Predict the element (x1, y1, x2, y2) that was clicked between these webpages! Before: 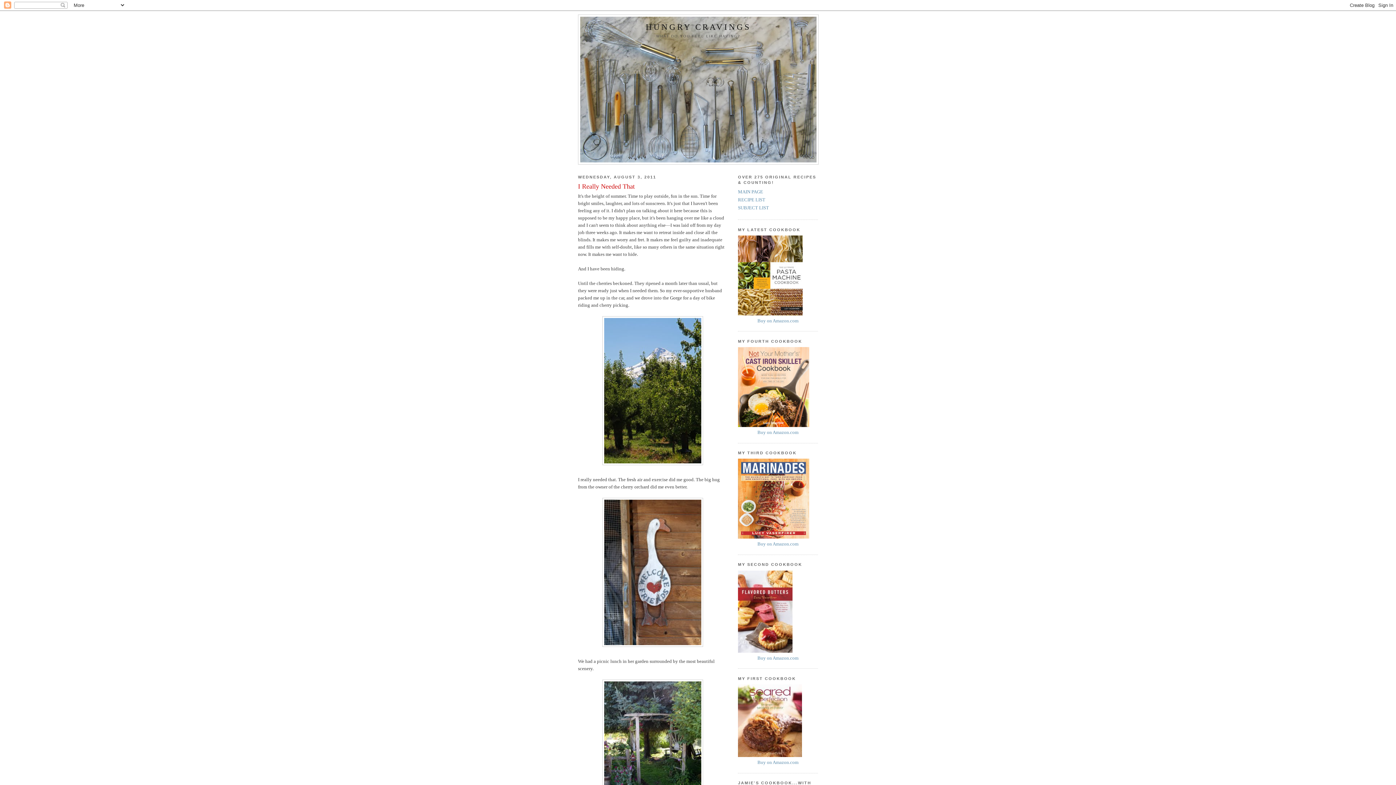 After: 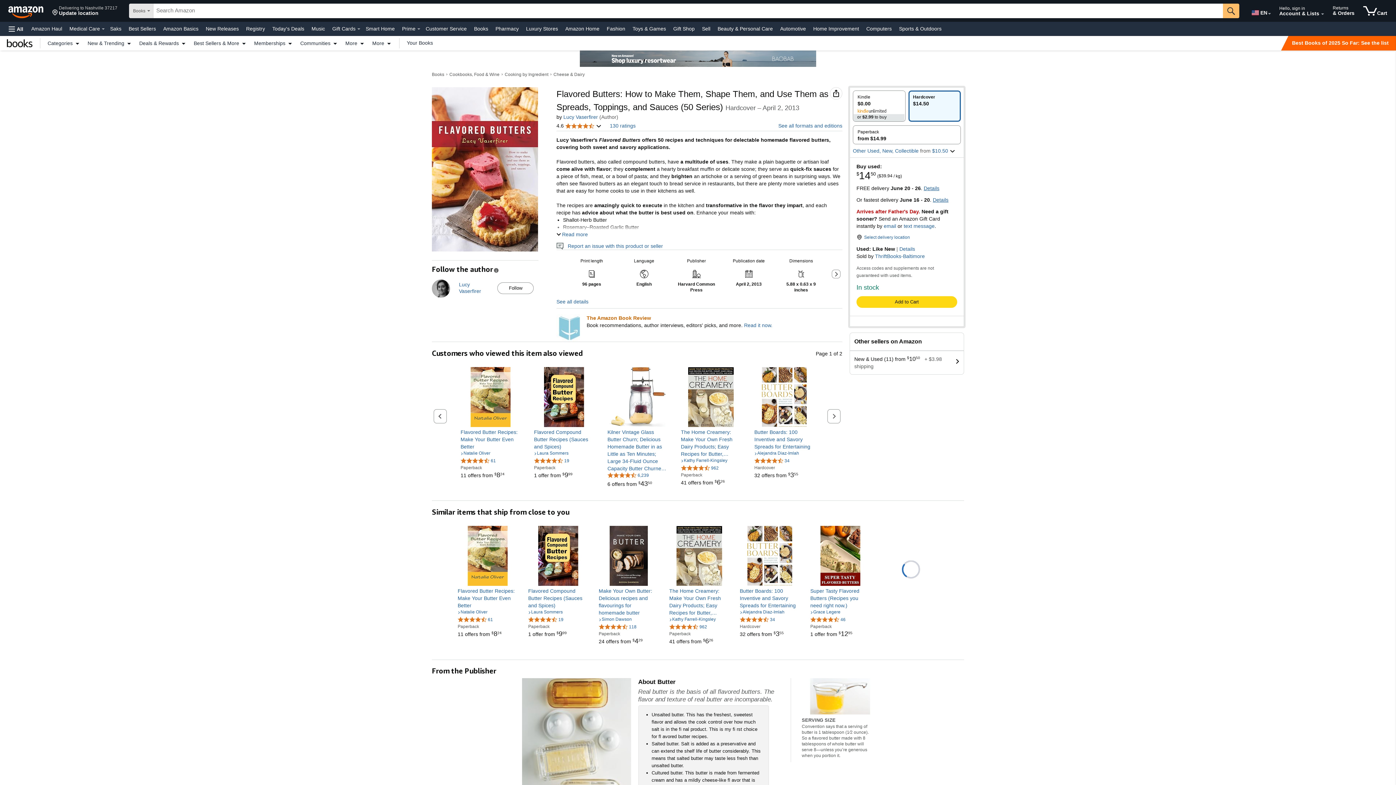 Action: bbox: (738, 648, 792, 654)